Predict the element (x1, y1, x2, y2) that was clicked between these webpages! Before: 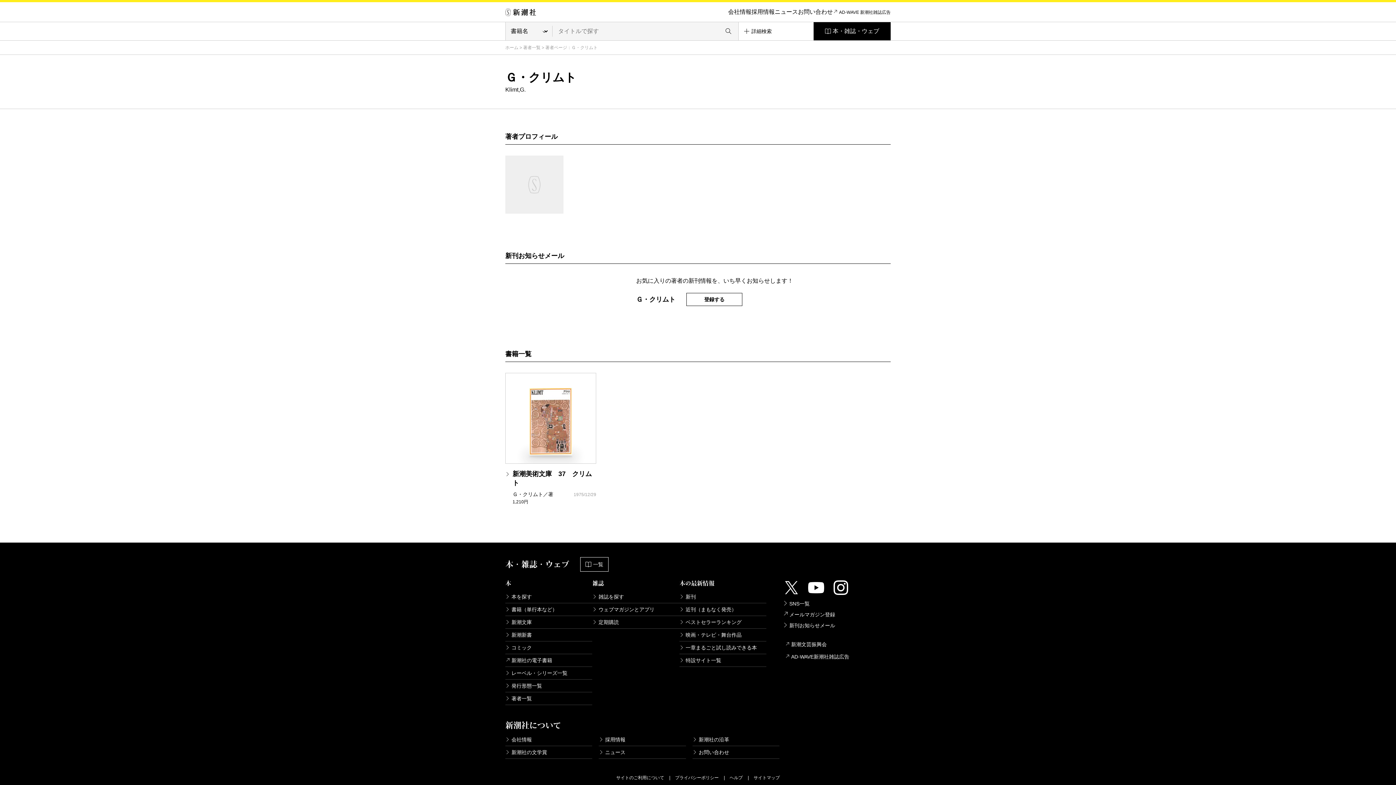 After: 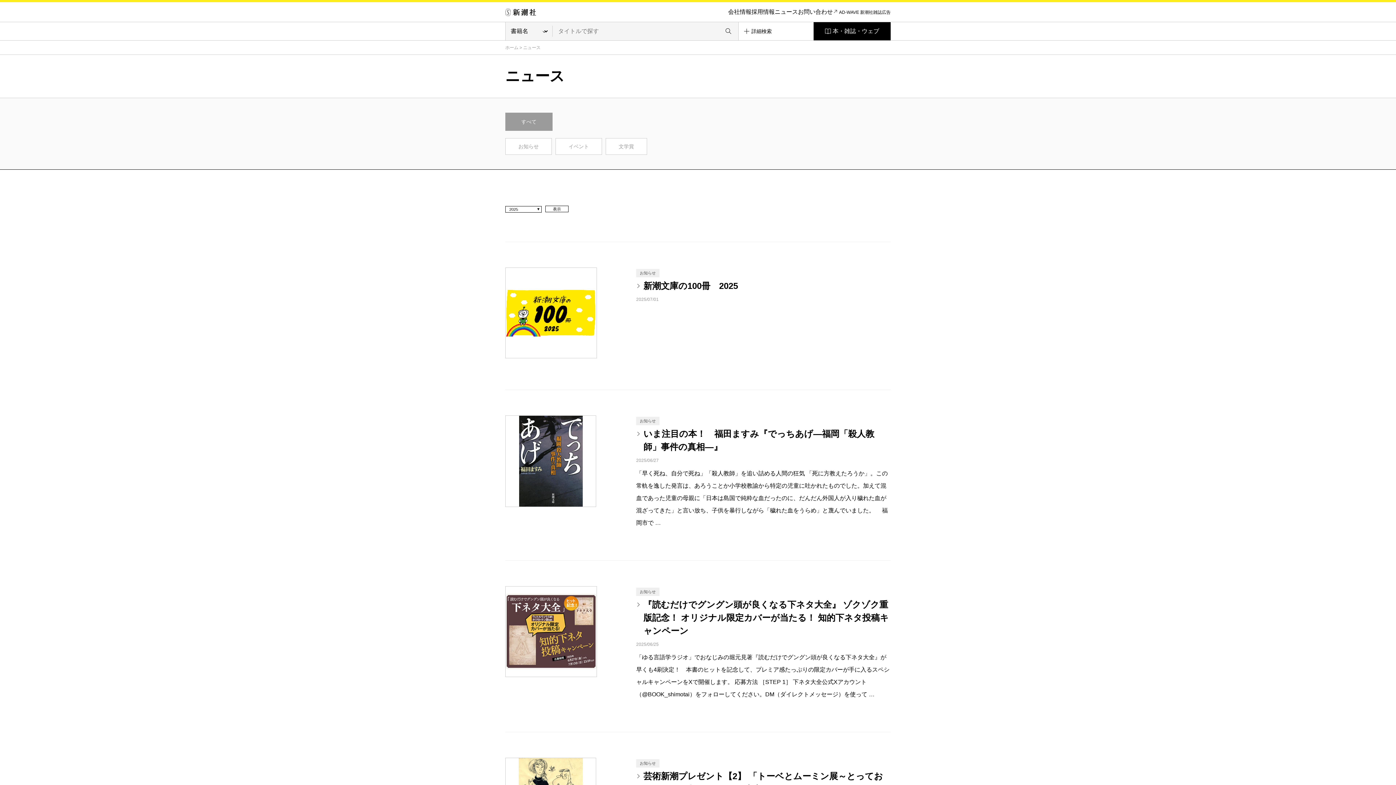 Action: bbox: (599, 746, 686, 758) label: ニュース